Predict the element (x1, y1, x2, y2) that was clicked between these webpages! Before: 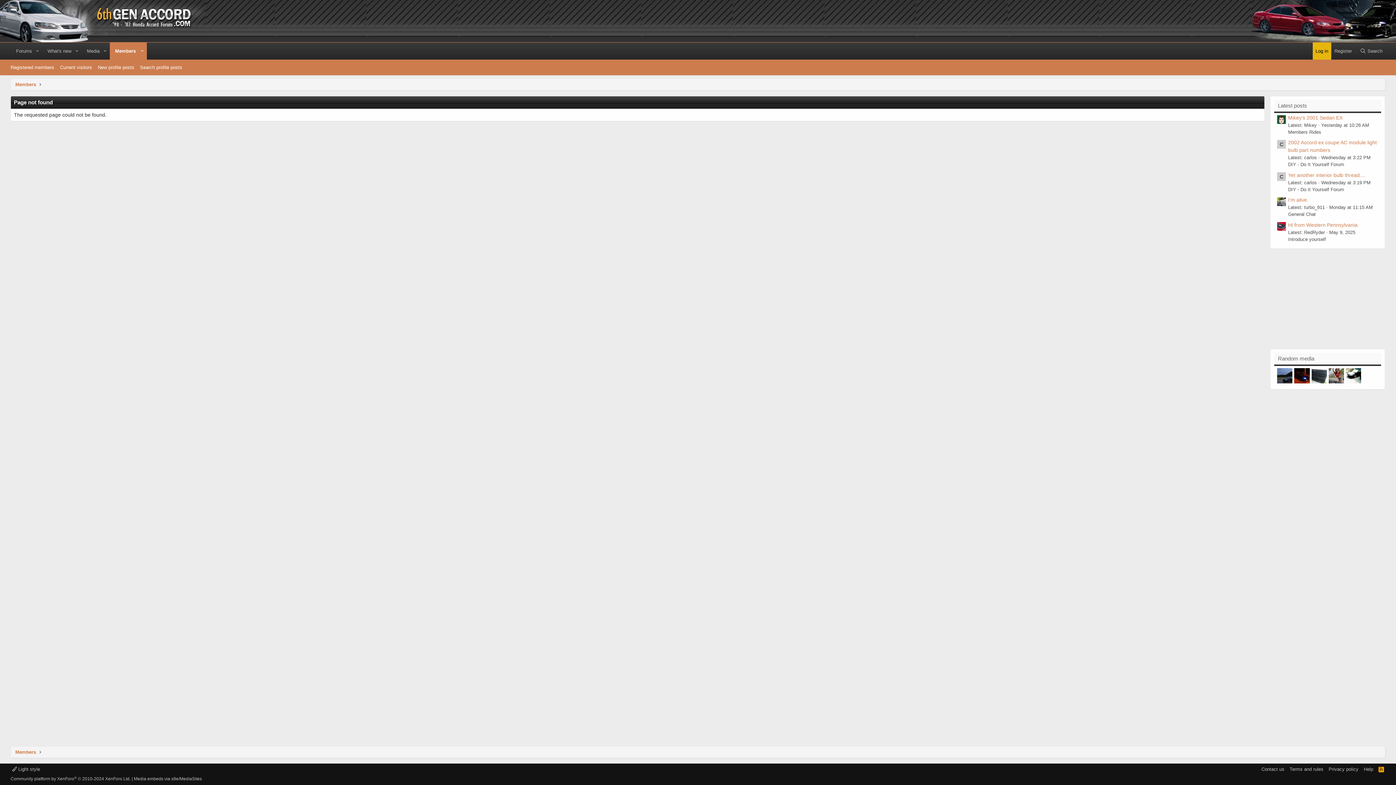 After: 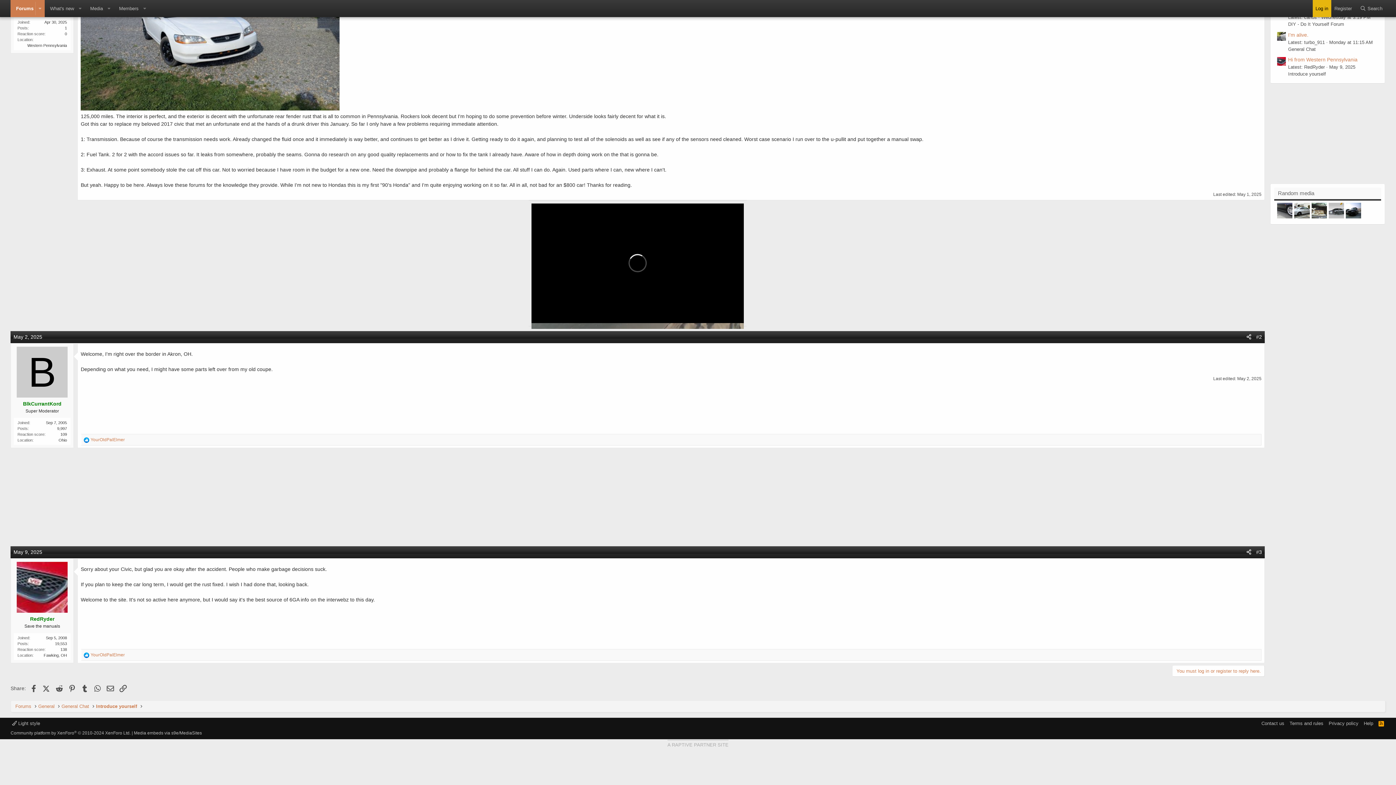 Action: bbox: (1288, 222, 1357, 227) label: Hi from Western Pennsylvania